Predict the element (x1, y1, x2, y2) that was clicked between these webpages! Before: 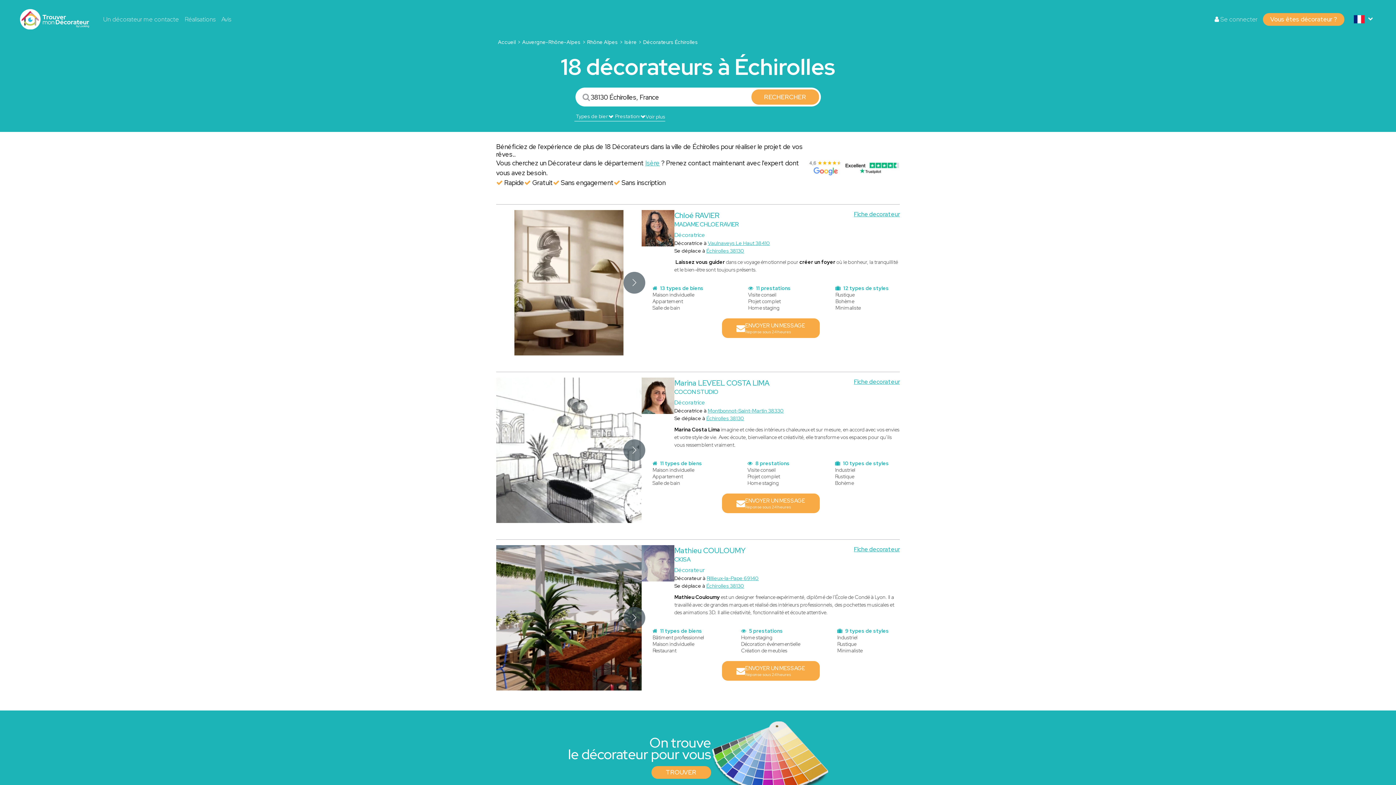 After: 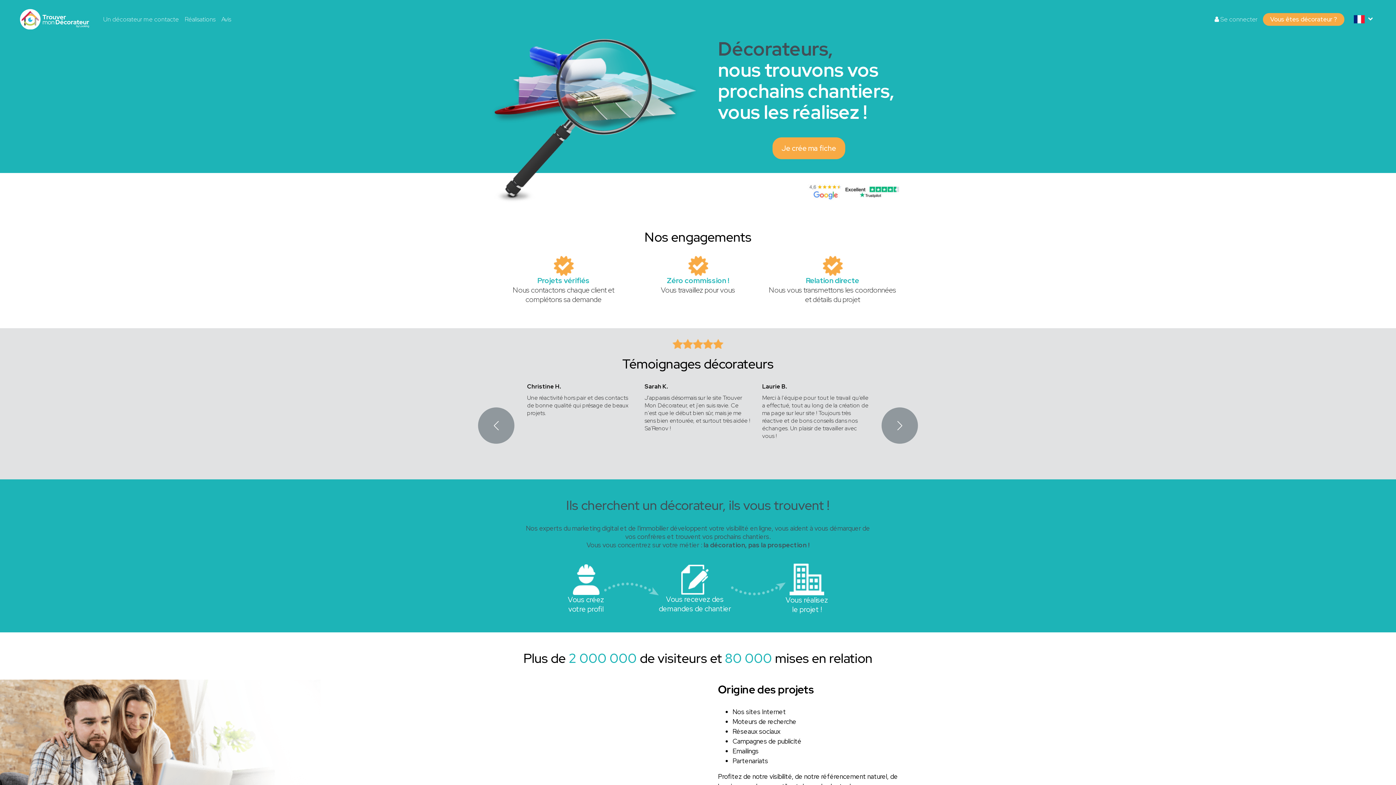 Action: label: Vous êtes décorateur ? bbox: (1263, 12, 1344, 25)